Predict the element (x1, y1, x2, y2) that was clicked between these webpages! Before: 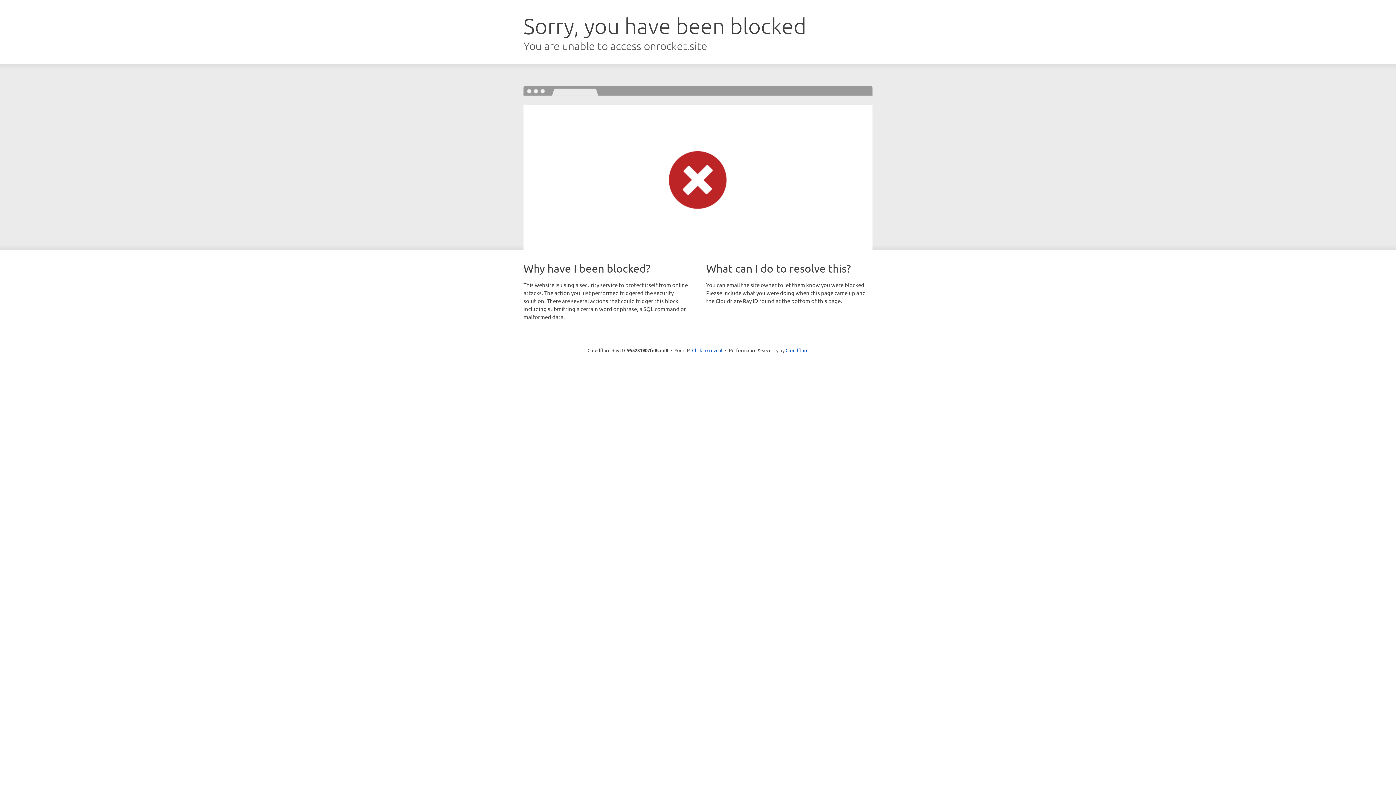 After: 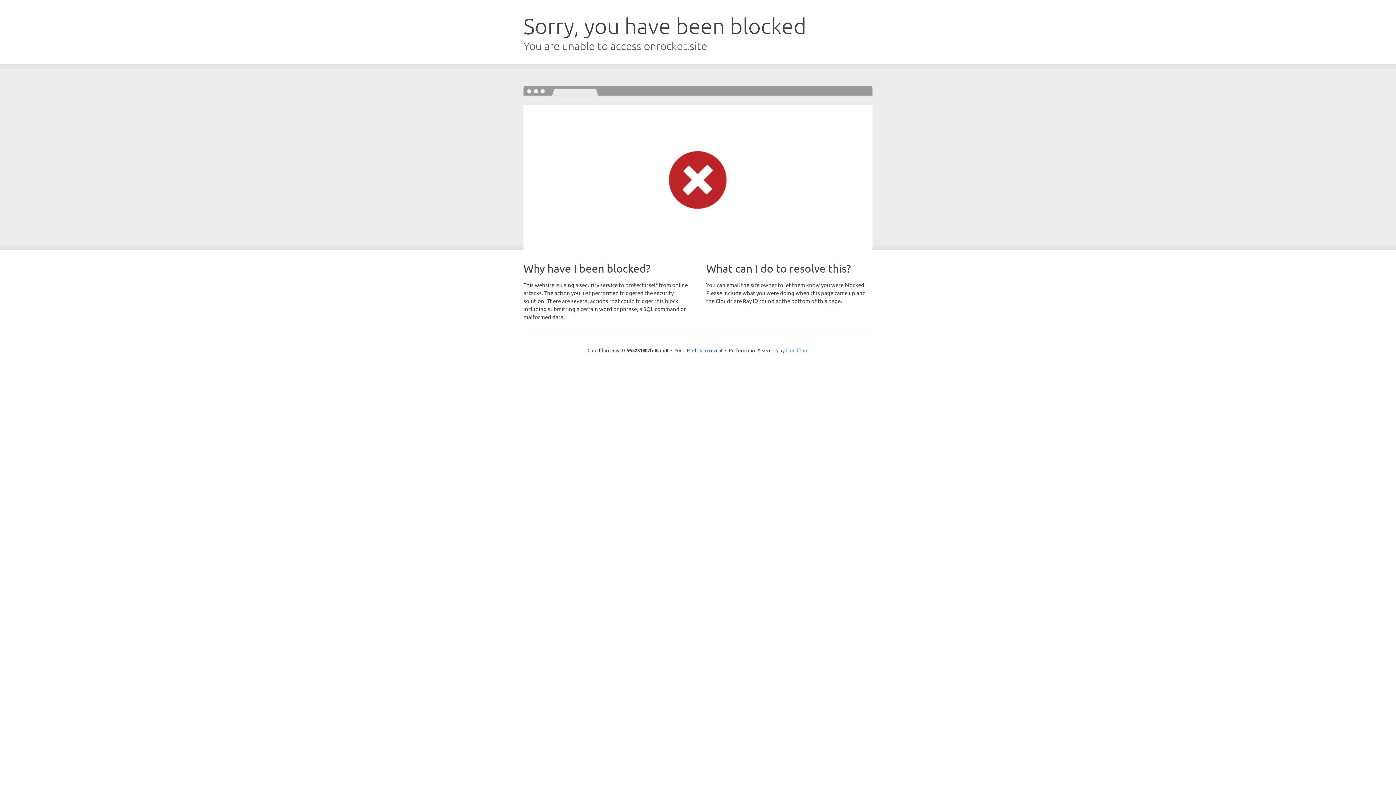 Action: label: Cloudflare bbox: (785, 347, 808, 353)